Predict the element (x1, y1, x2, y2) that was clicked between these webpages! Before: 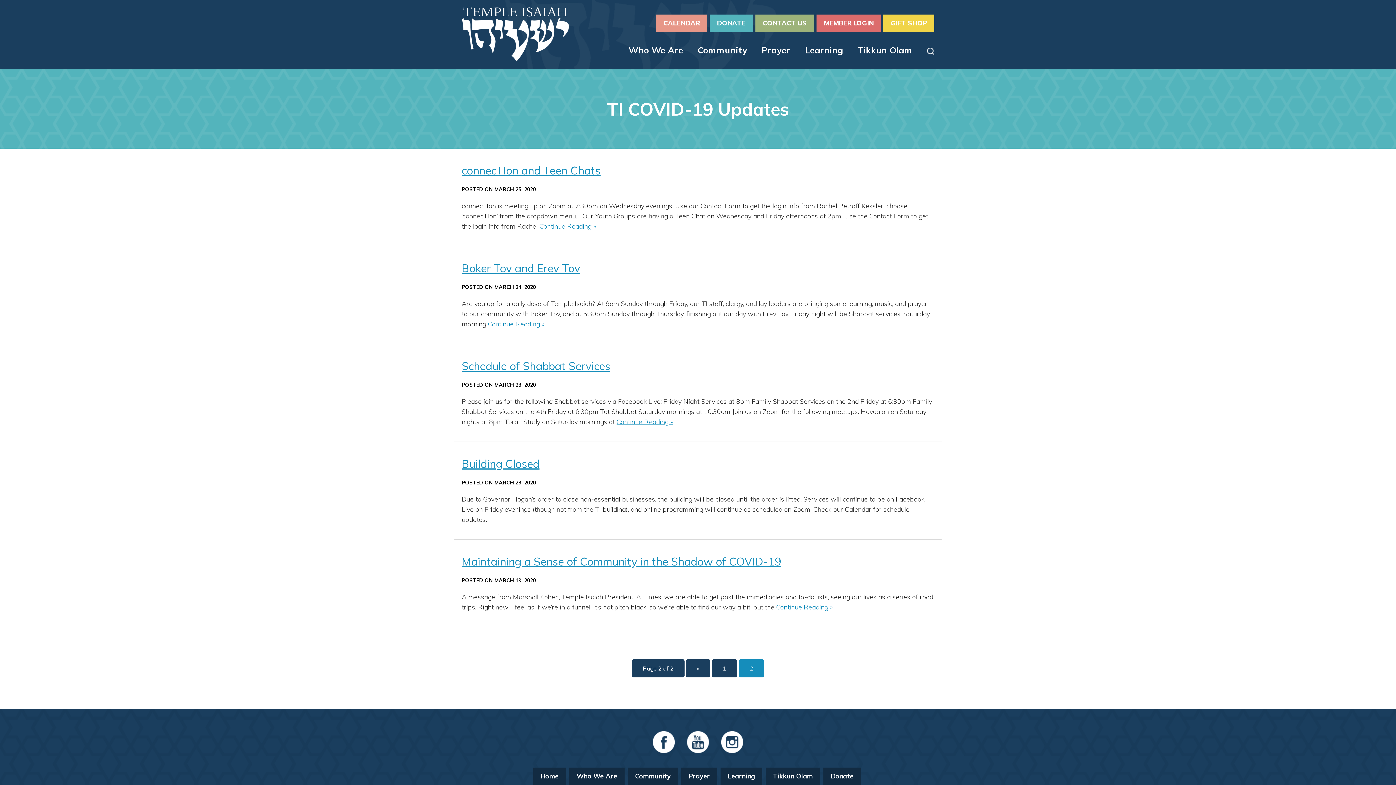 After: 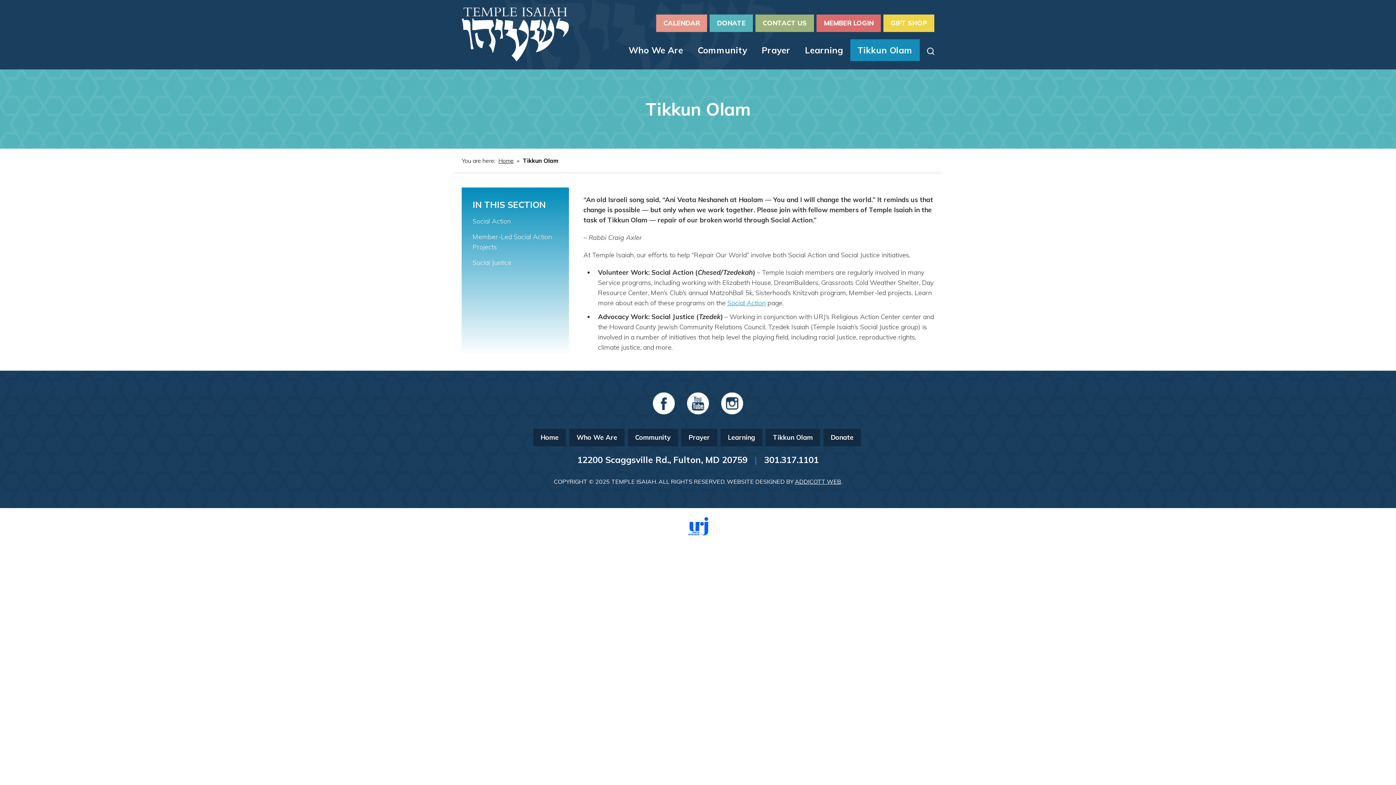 Action: label: Tikkun Olam bbox: (765, 768, 820, 785)